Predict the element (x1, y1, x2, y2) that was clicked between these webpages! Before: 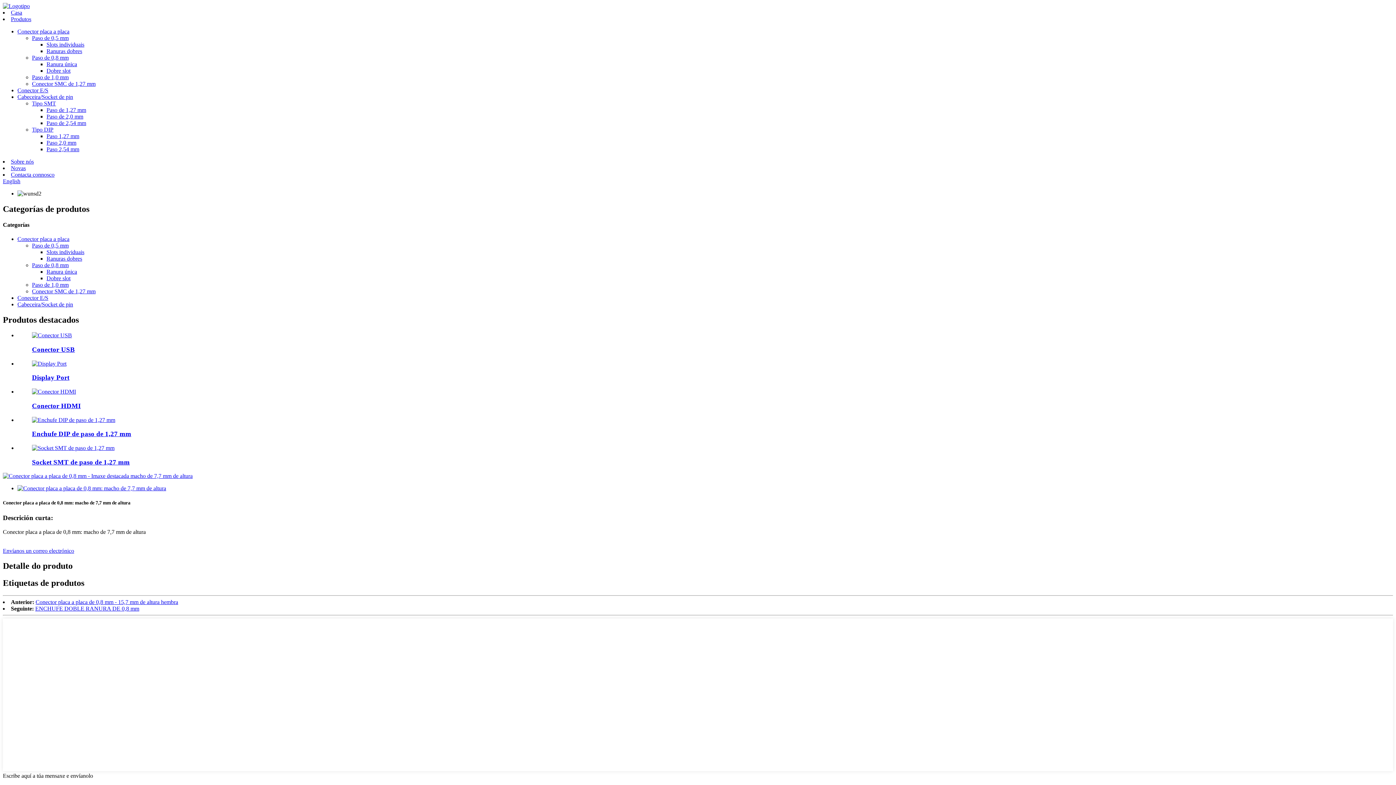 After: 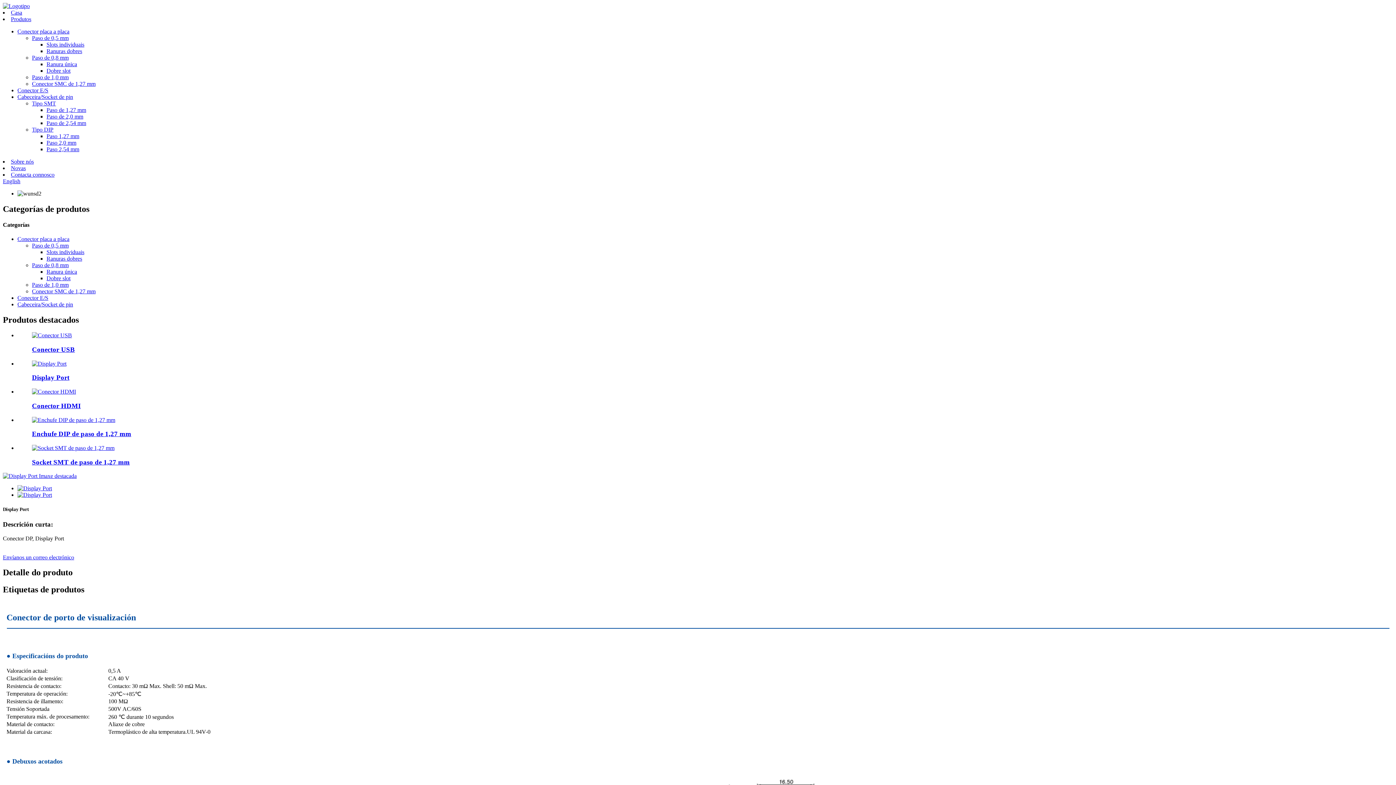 Action: label: Display Port bbox: (32, 373, 69, 381)